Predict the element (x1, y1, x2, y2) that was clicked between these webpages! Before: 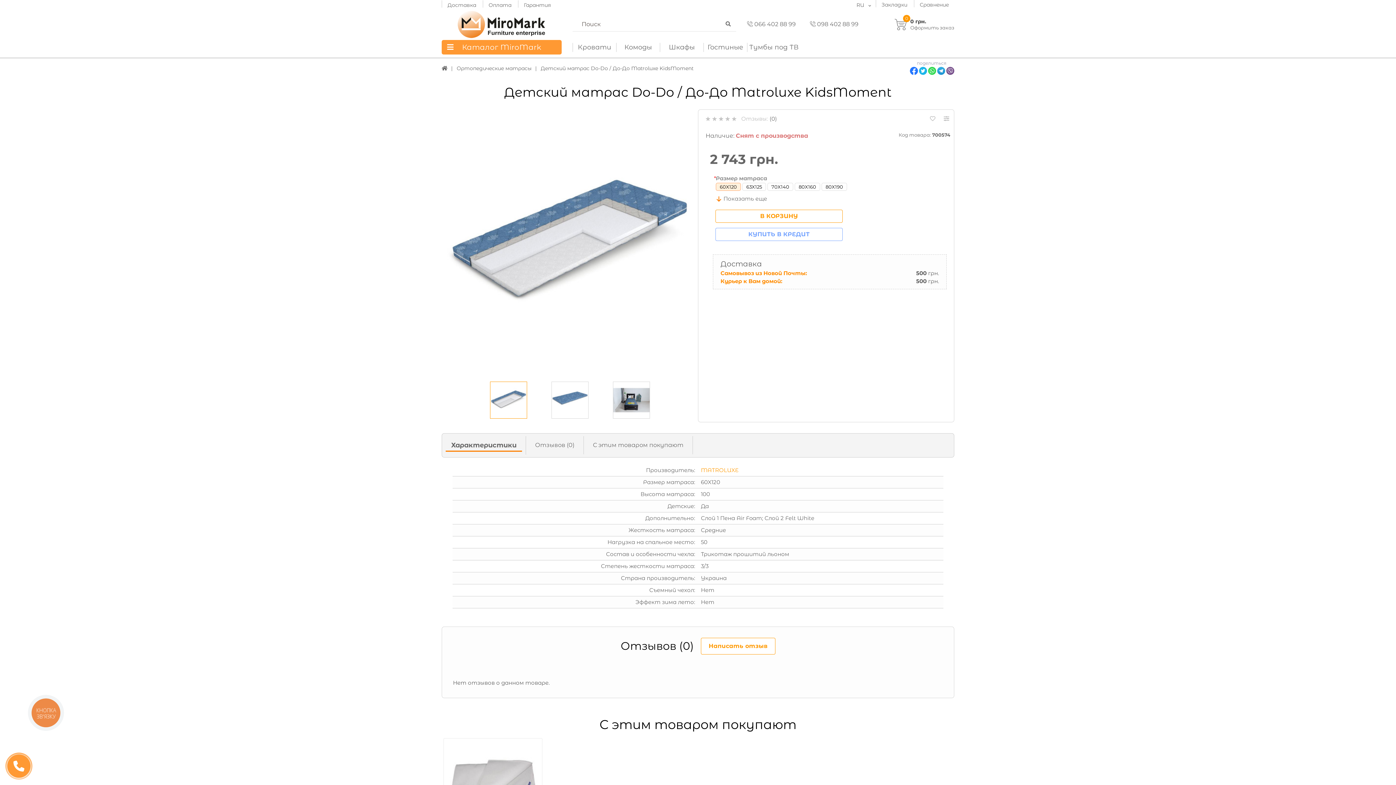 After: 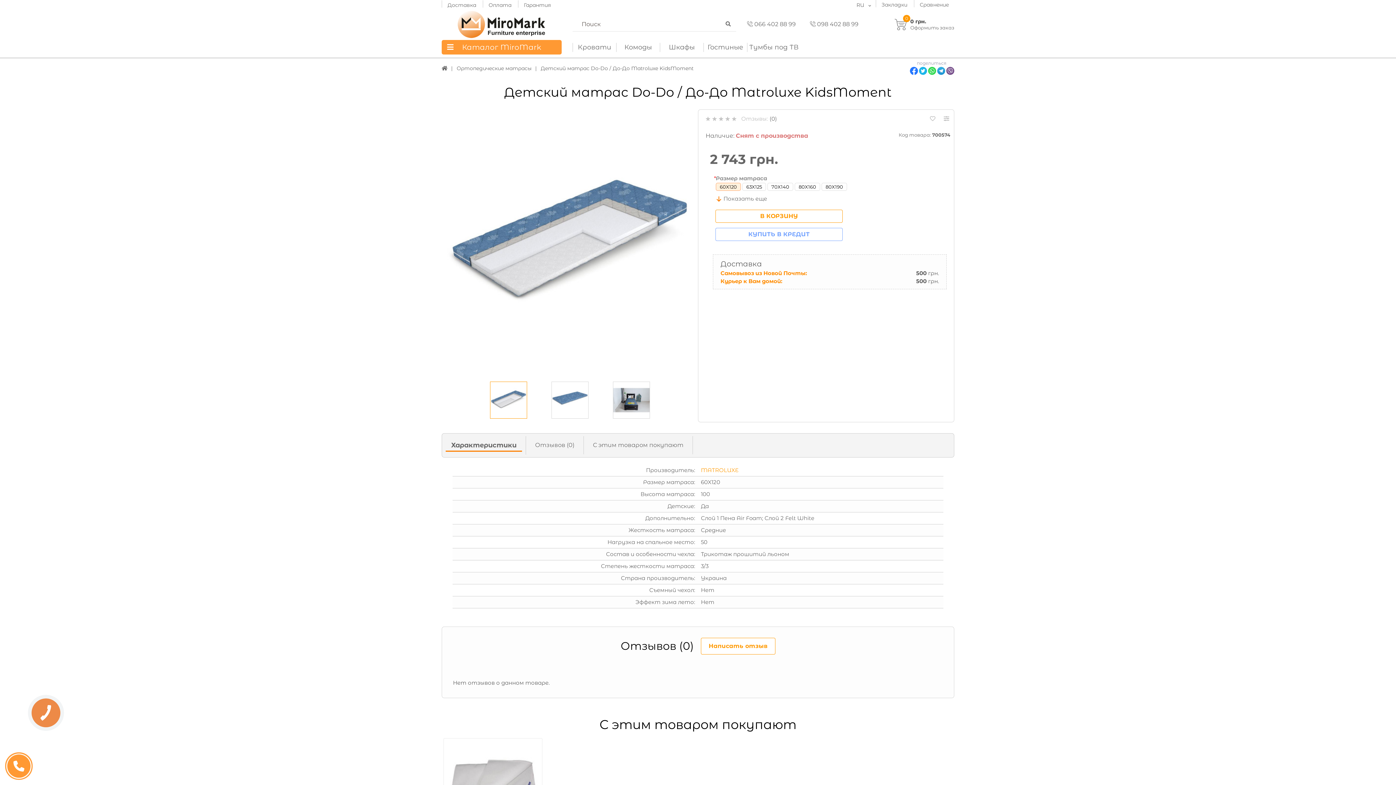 Action: bbox: (946, 66, 954, 74)